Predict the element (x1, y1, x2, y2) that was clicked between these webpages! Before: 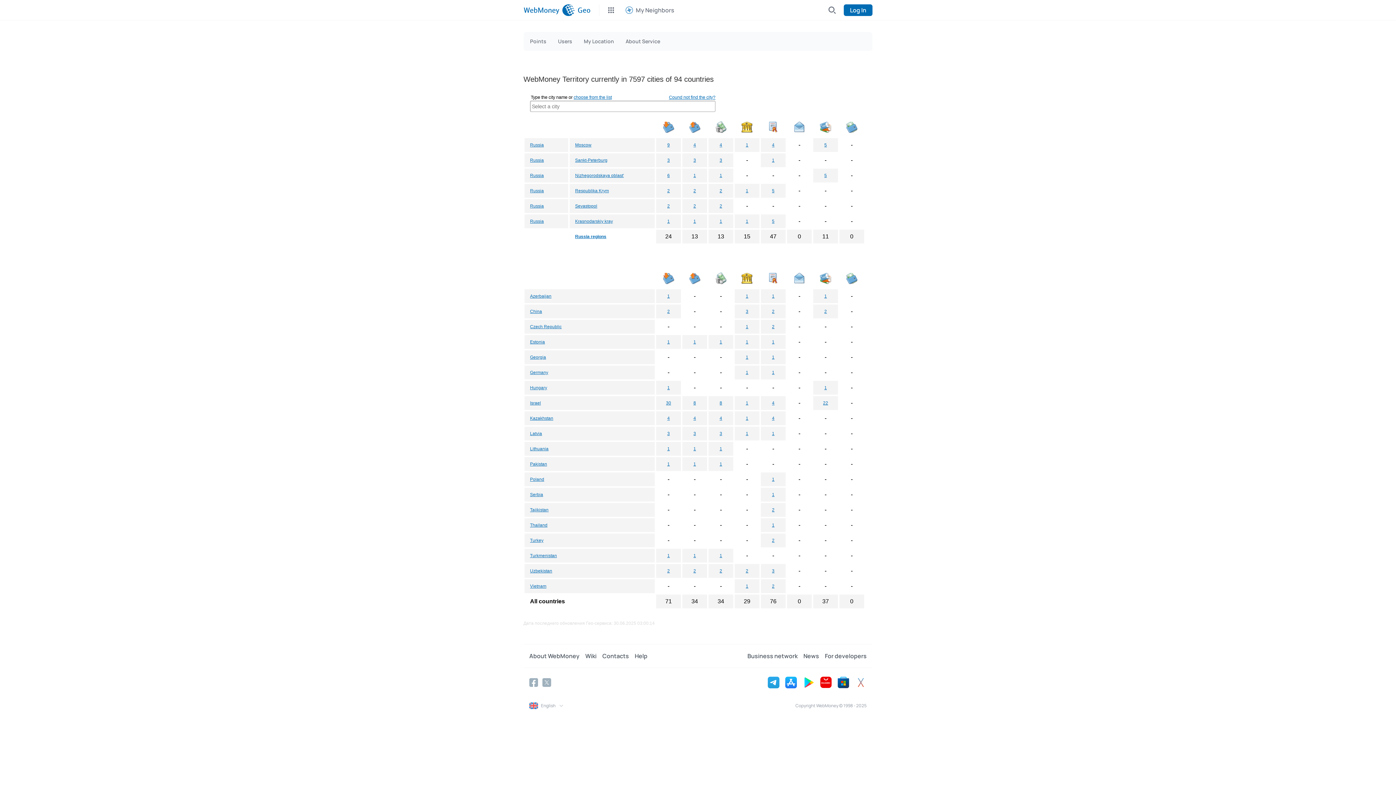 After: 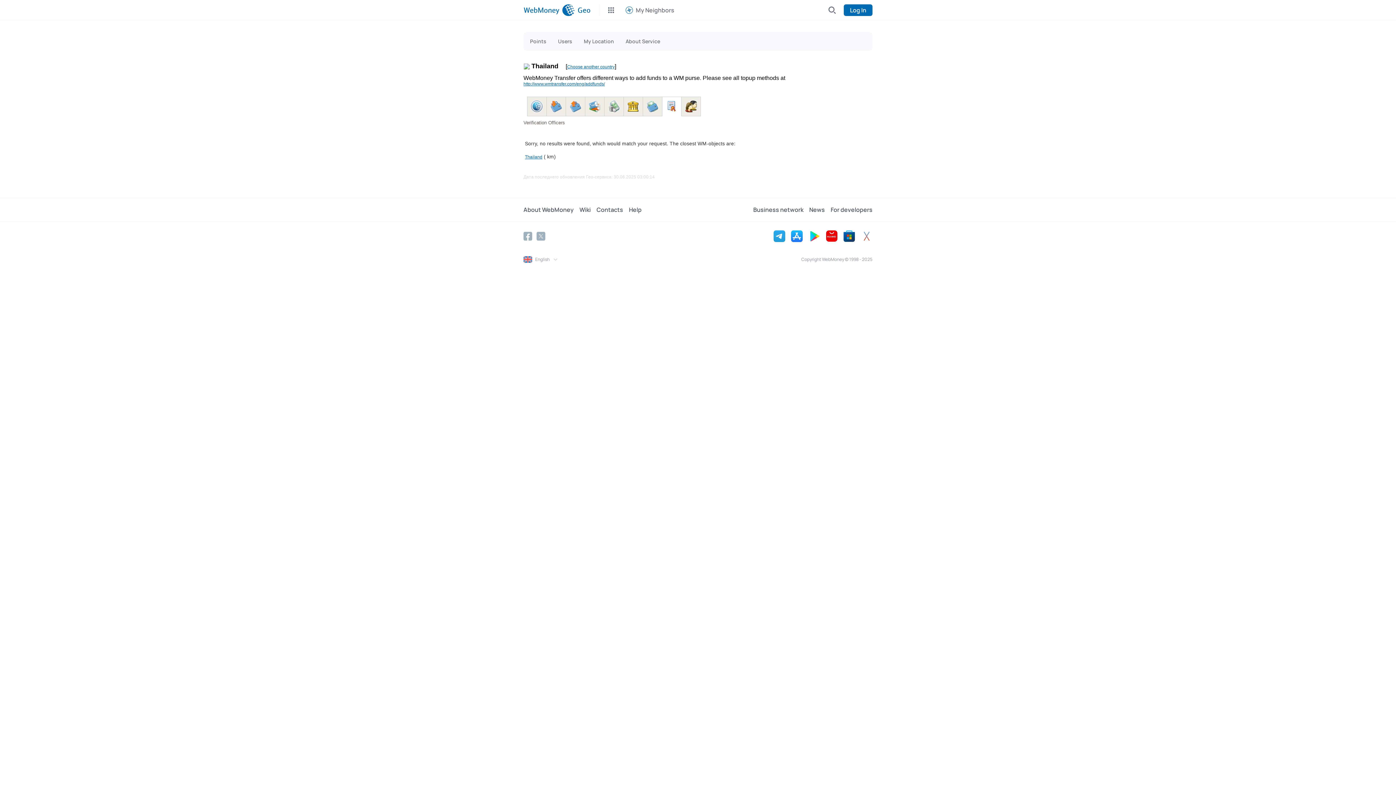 Action: bbox: (772, 522, 774, 528) label: 1